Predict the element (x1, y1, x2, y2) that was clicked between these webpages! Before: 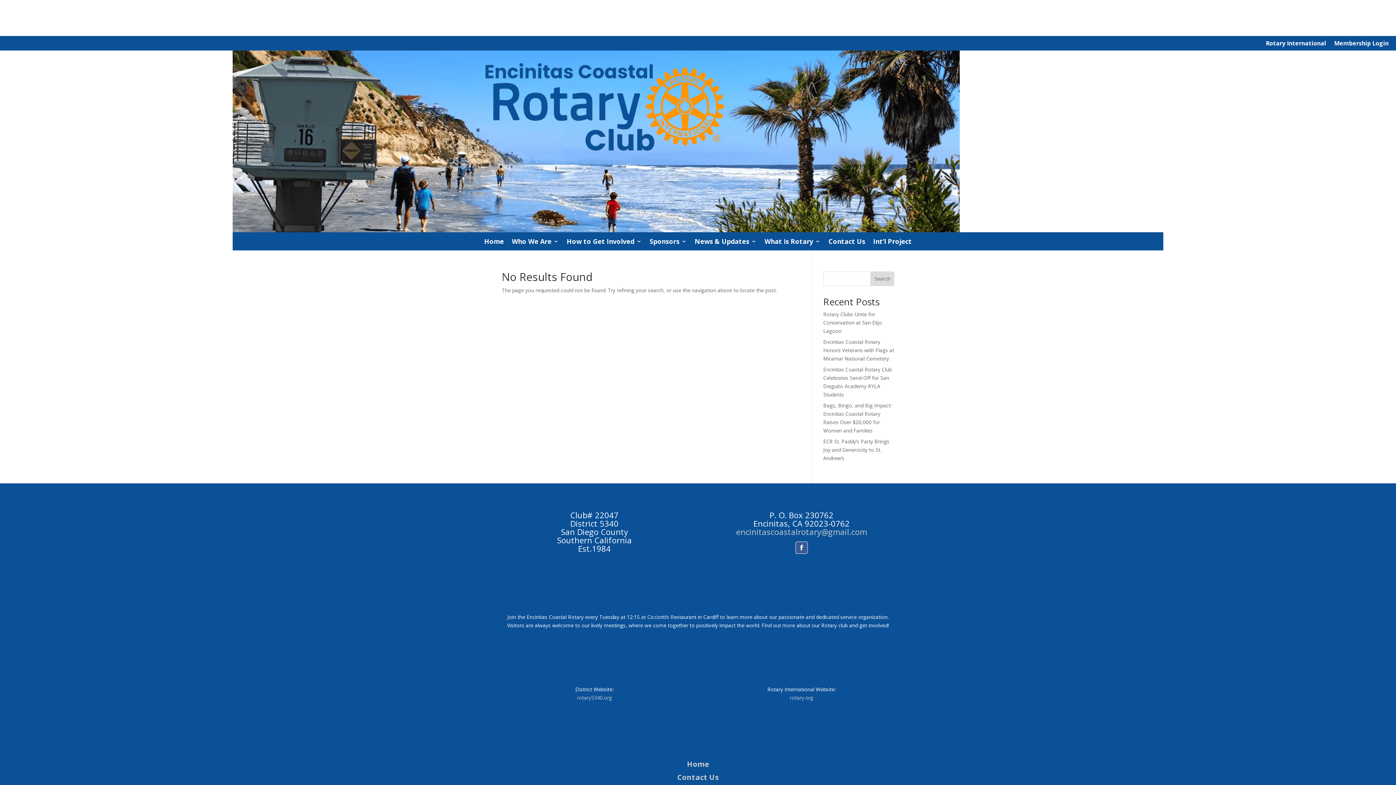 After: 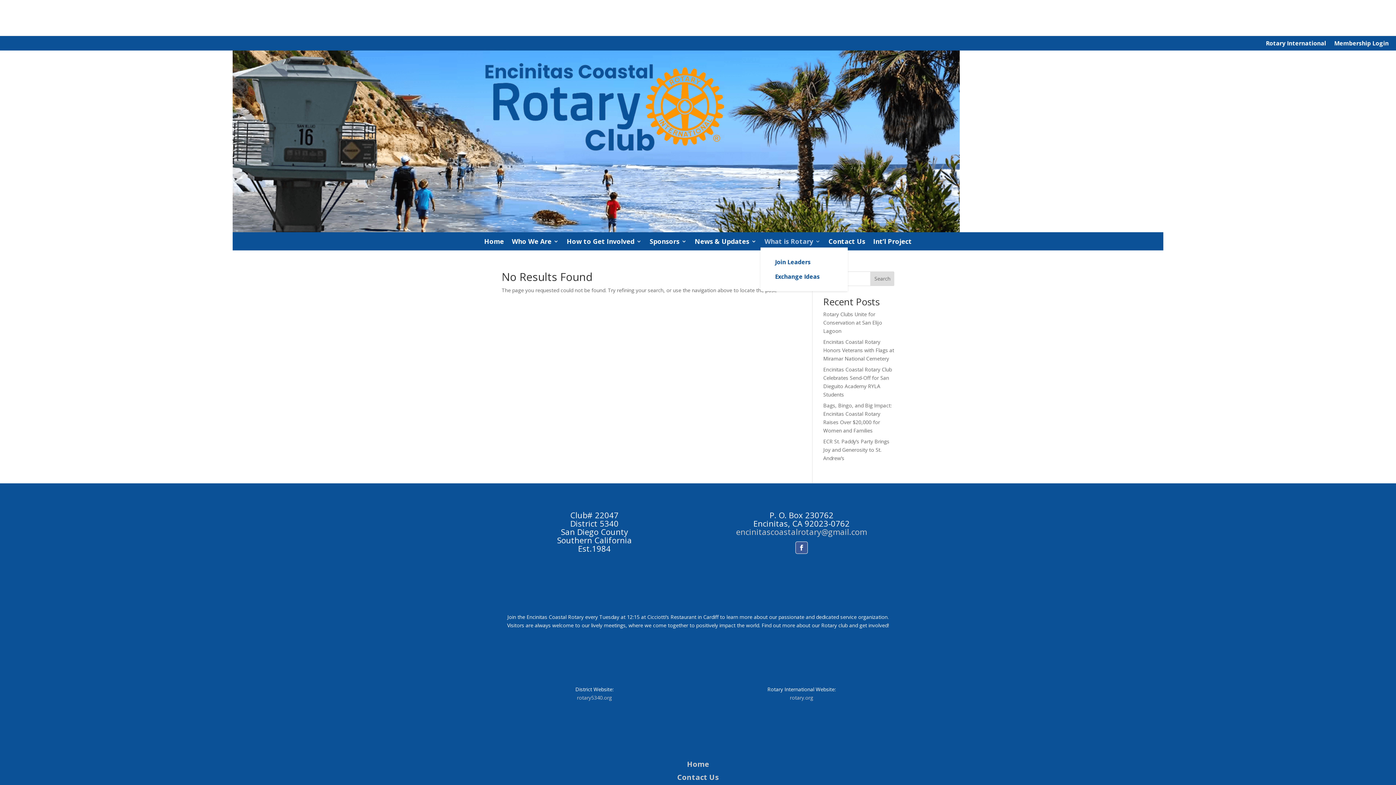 Action: bbox: (764, 238, 820, 246) label: What is Rotary